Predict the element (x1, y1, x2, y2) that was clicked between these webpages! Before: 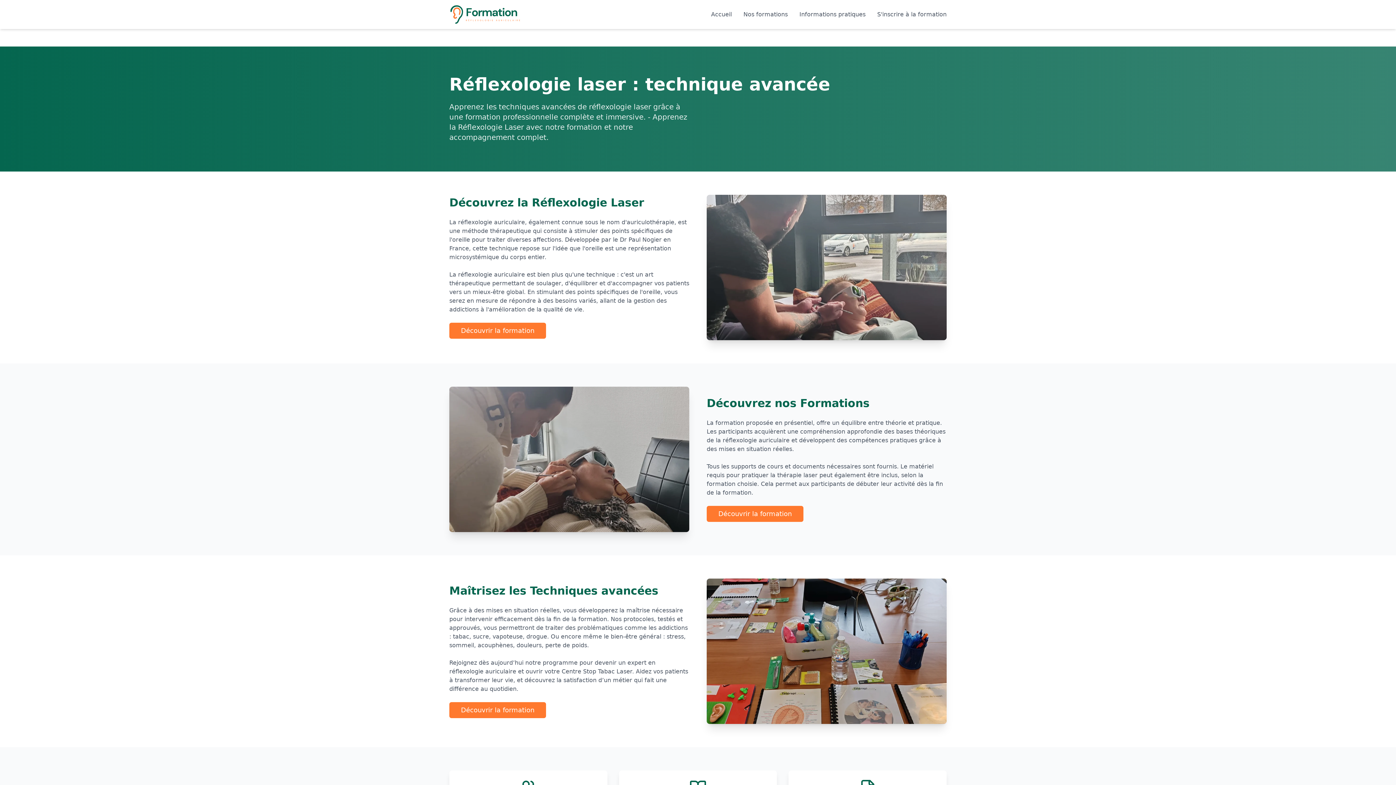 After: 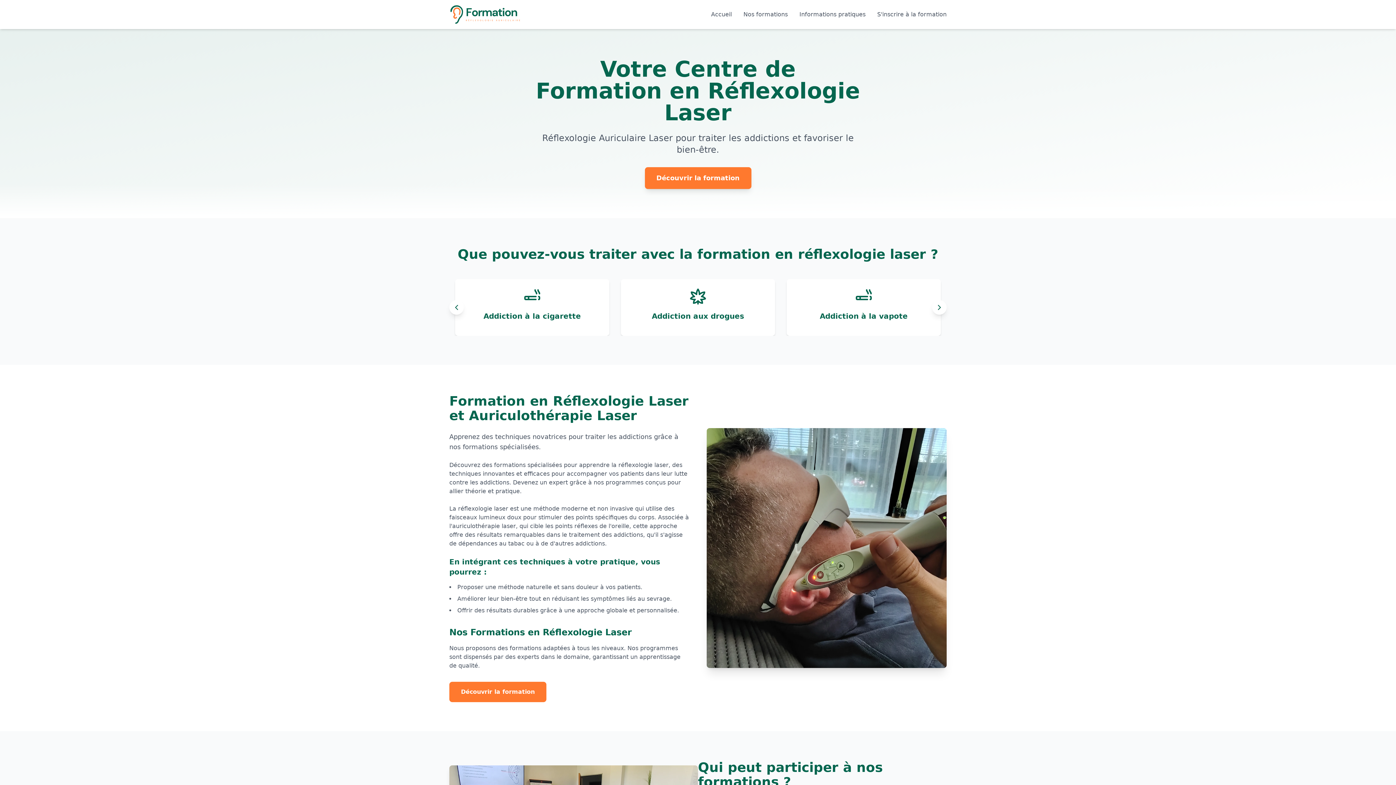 Action: bbox: (711, 10, 732, 18) label: Accueil